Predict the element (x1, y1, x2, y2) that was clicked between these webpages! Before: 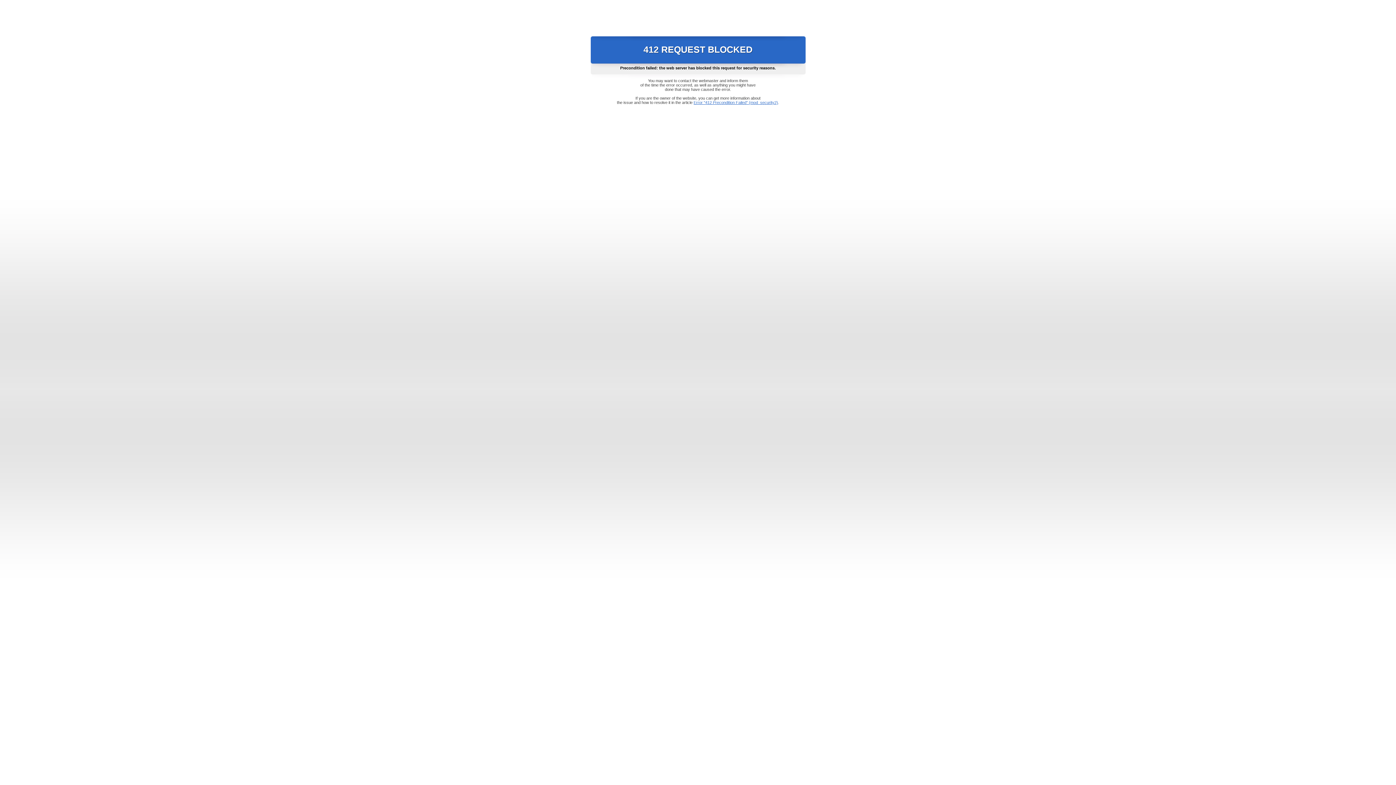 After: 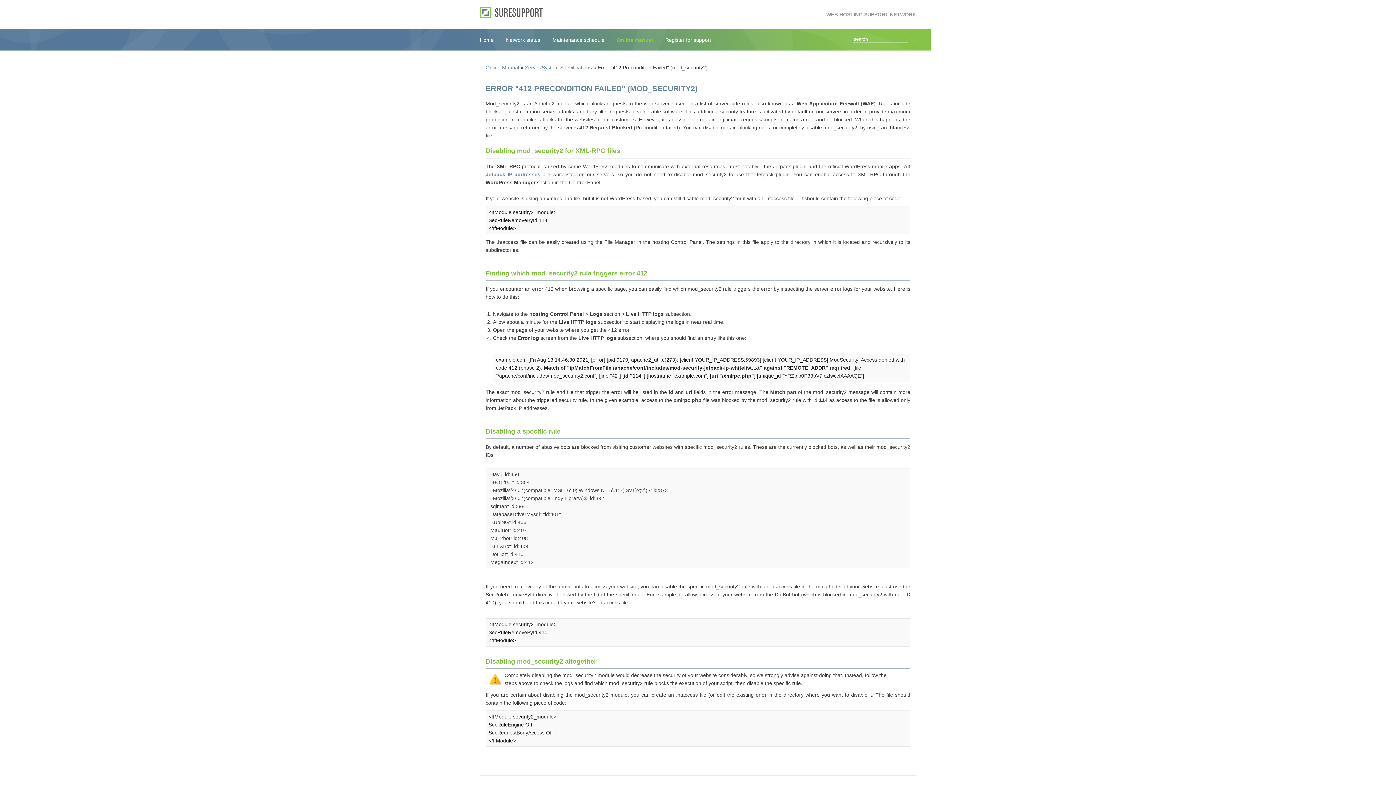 Action: bbox: (693, 100, 778, 104) label: Error "412 Precondition Failed" (mod_security2)